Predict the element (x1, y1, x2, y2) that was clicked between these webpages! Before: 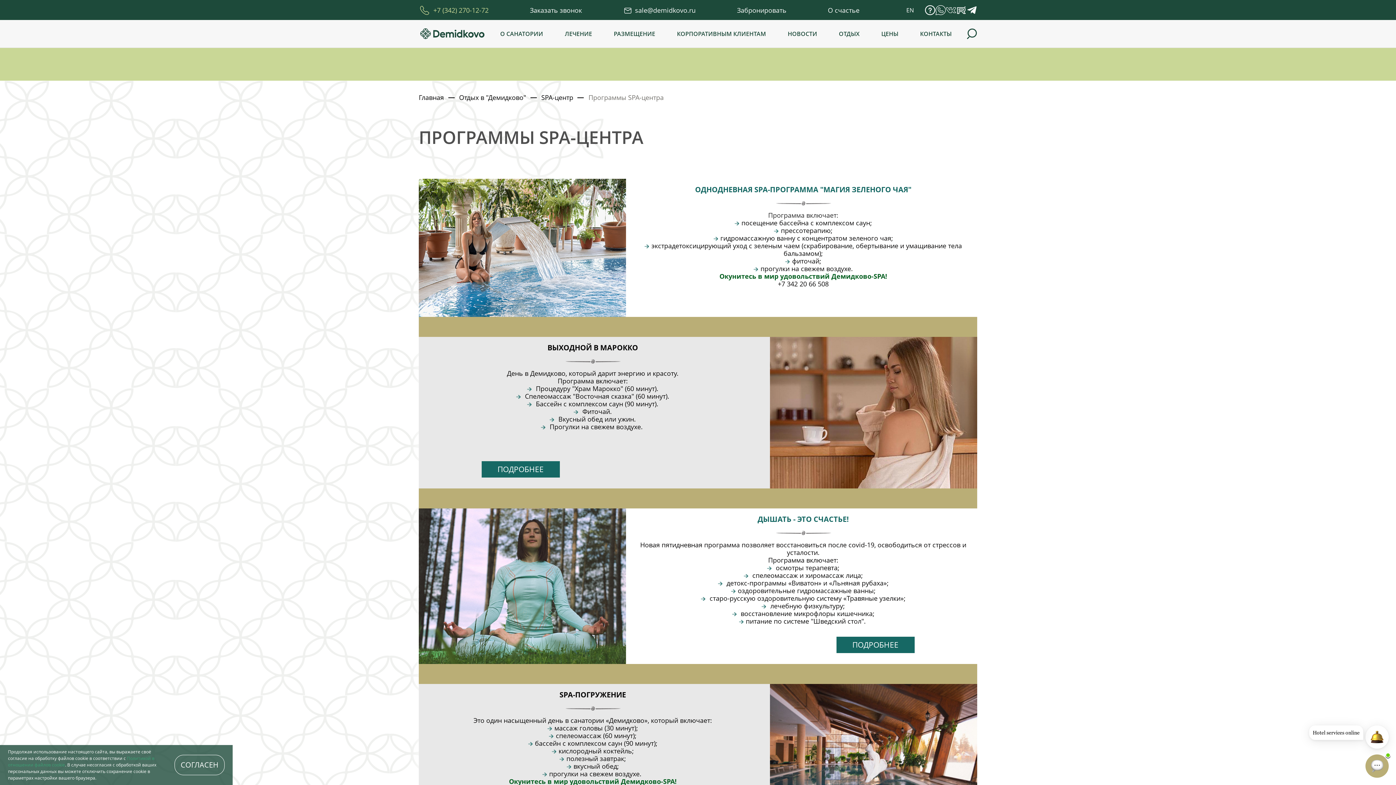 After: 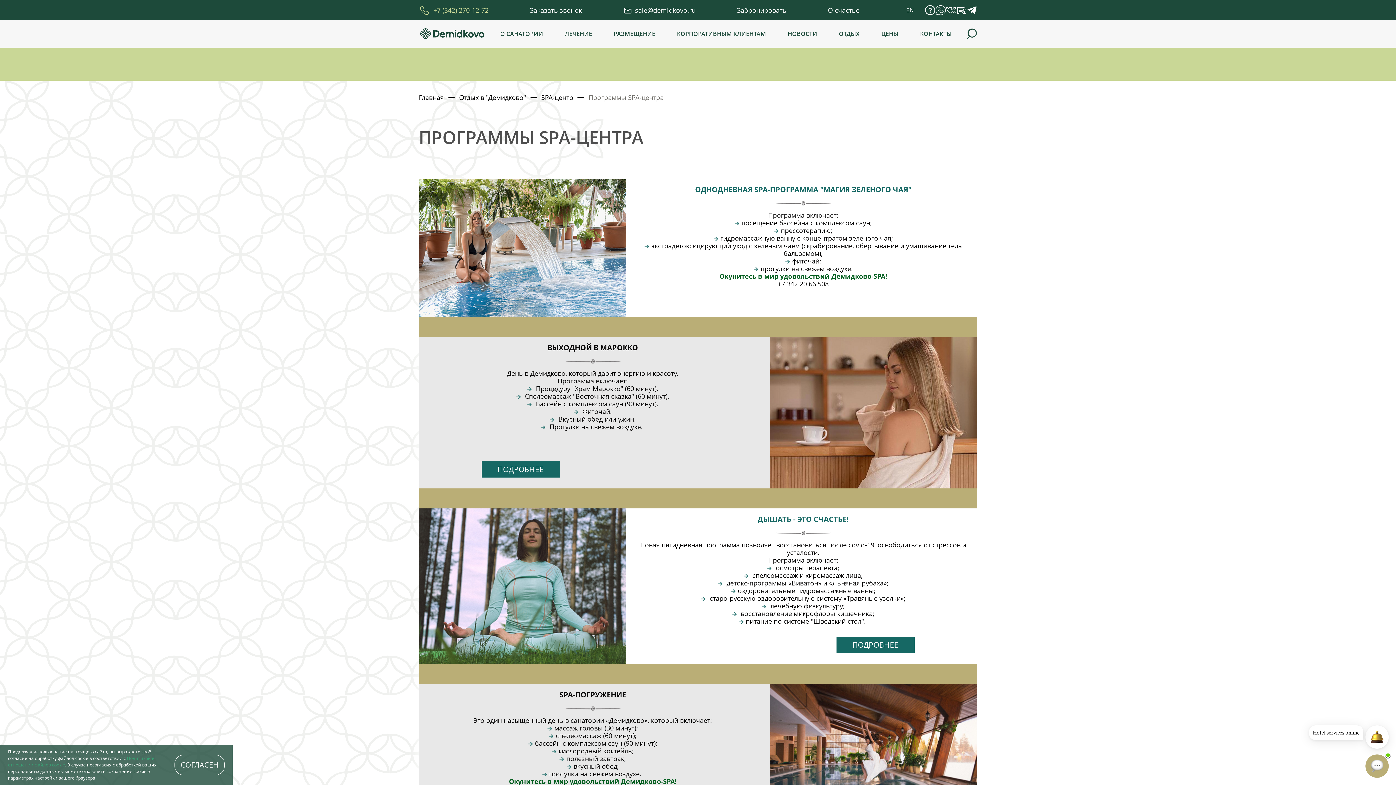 Action: bbox: (946, 4, 956, 15)